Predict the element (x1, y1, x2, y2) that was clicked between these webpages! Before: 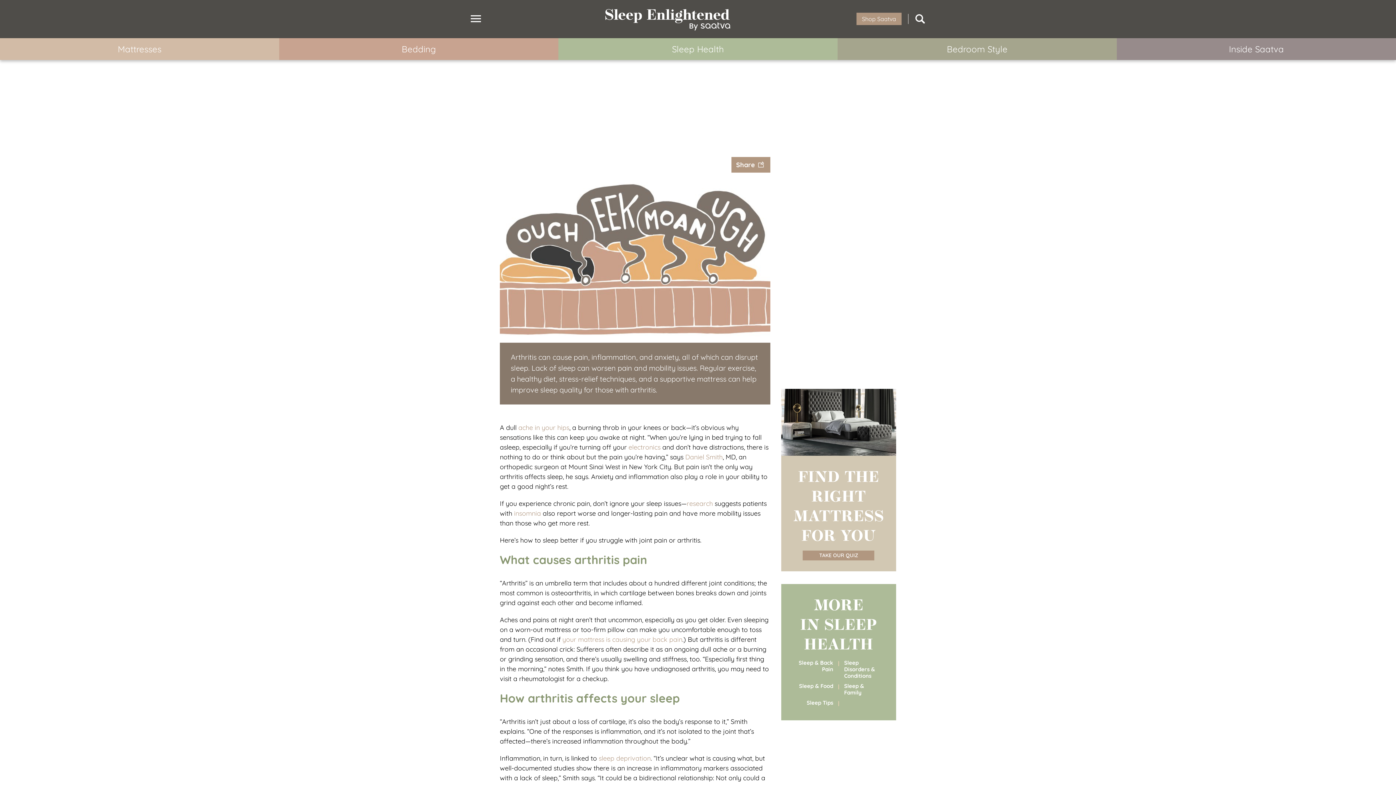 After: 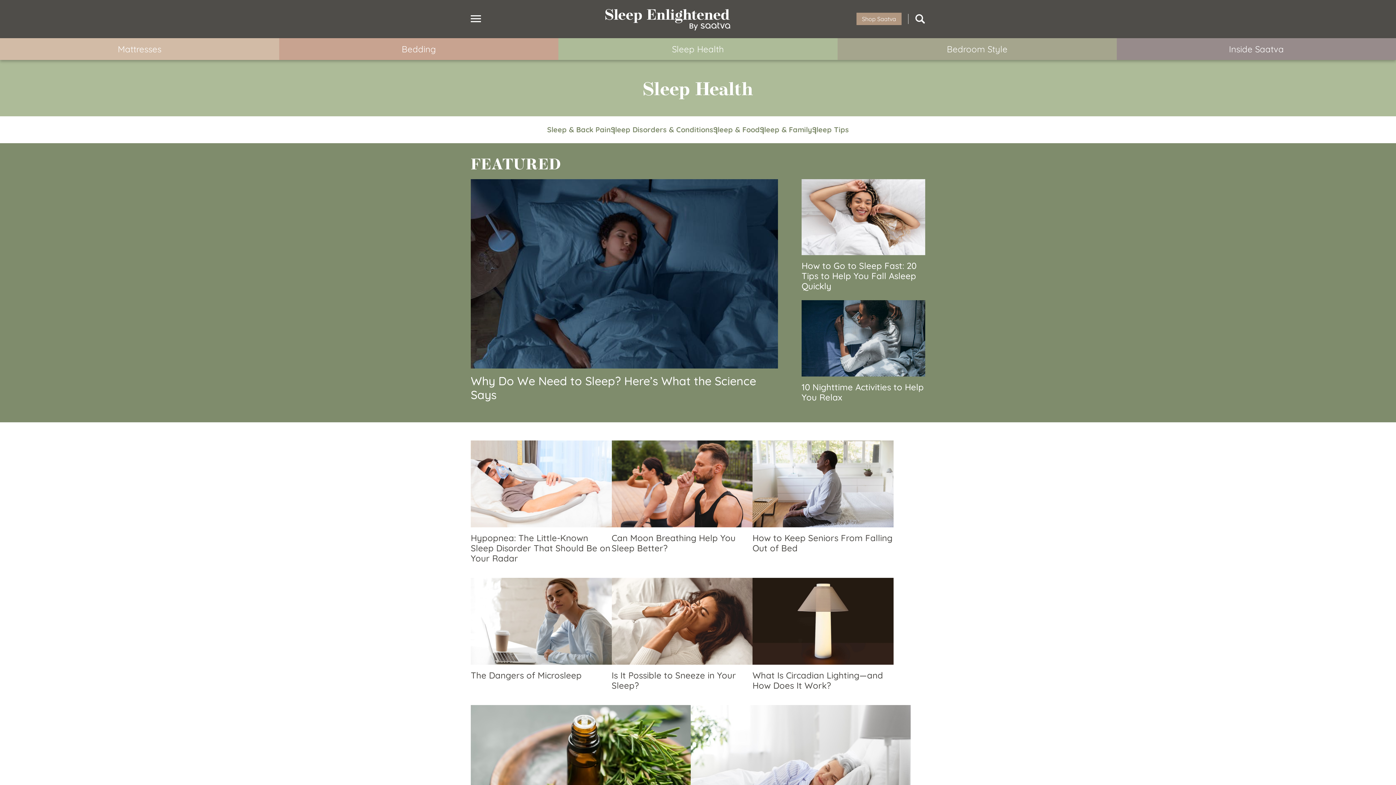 Action: bbox: (500, 78, 541, 87) label: Sleep Health